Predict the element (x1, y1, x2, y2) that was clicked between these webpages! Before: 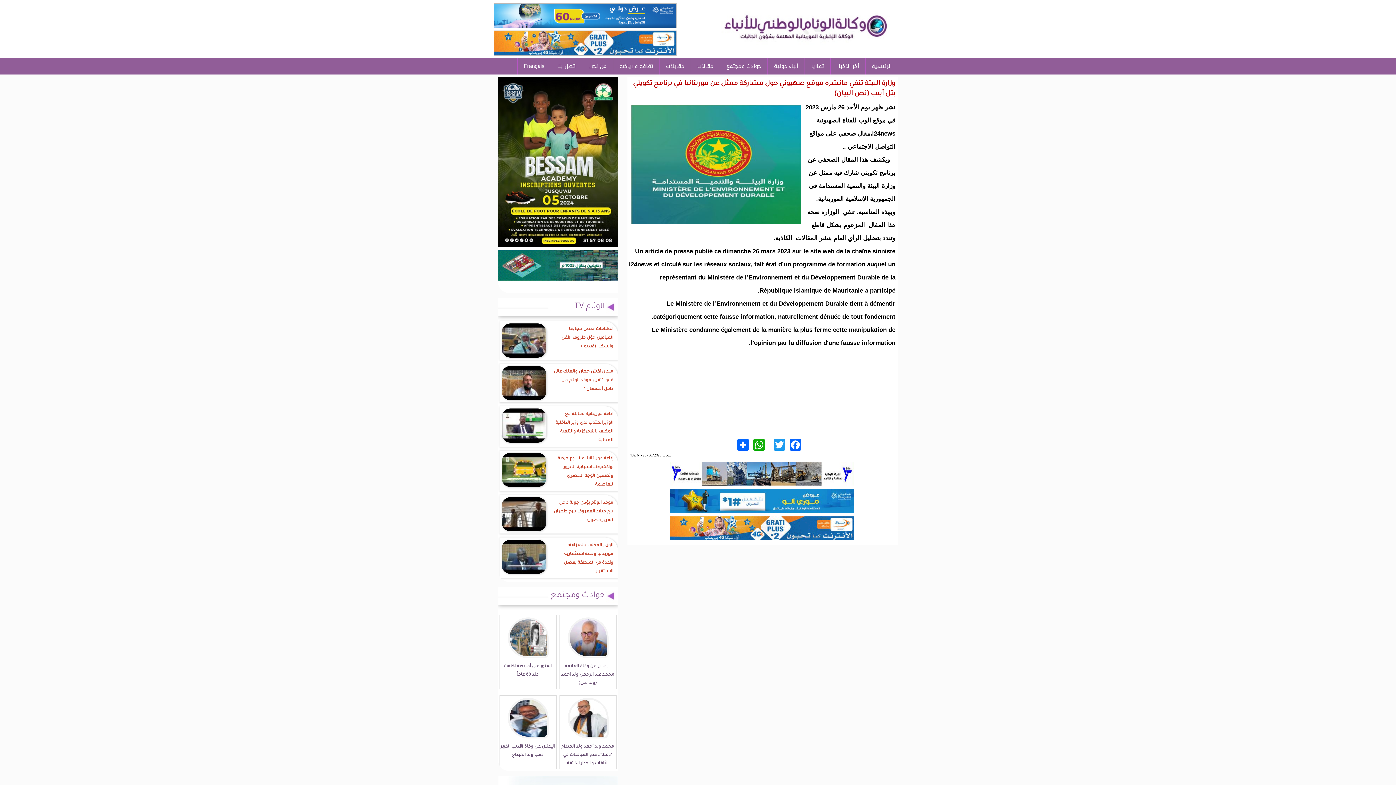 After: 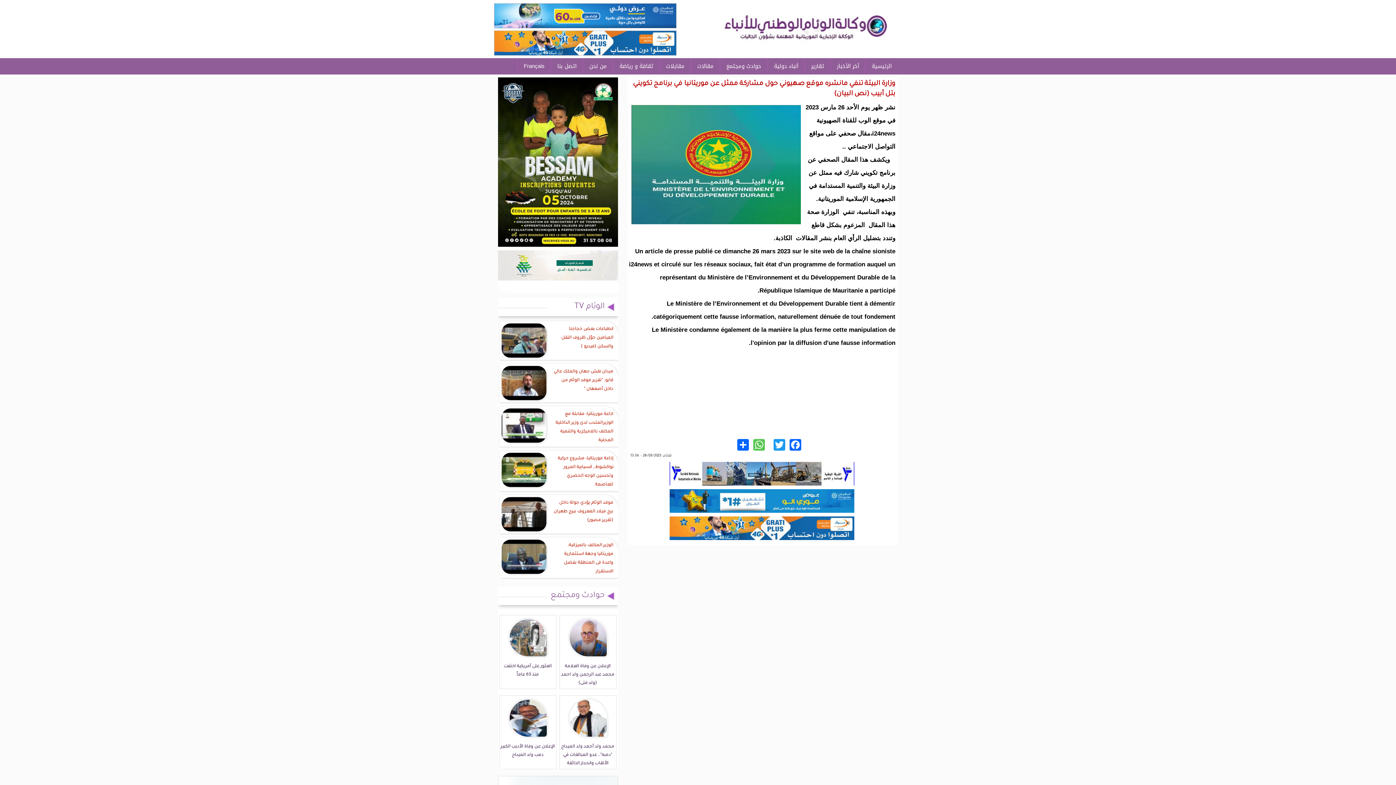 Action: label: WhatsApp bbox: (752, 439, 766, 451)